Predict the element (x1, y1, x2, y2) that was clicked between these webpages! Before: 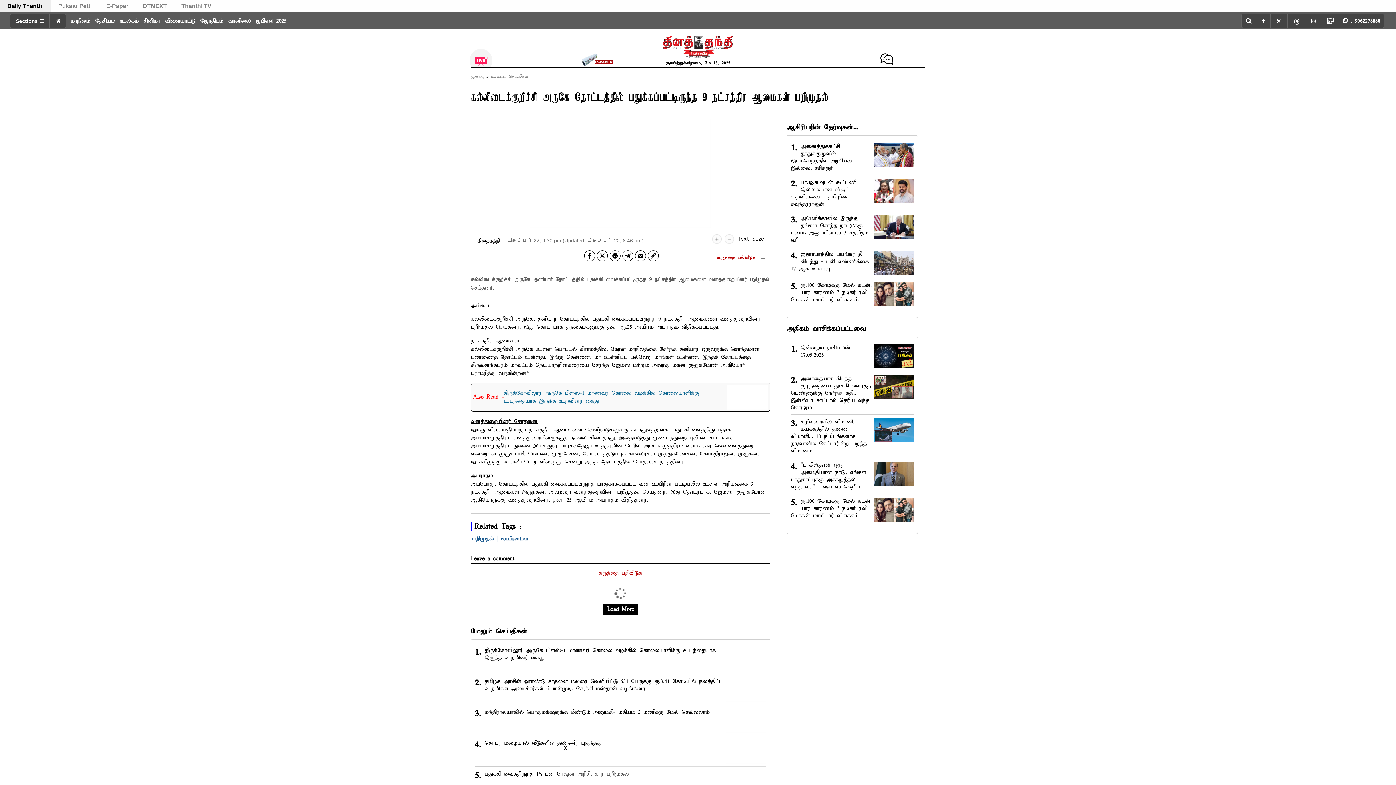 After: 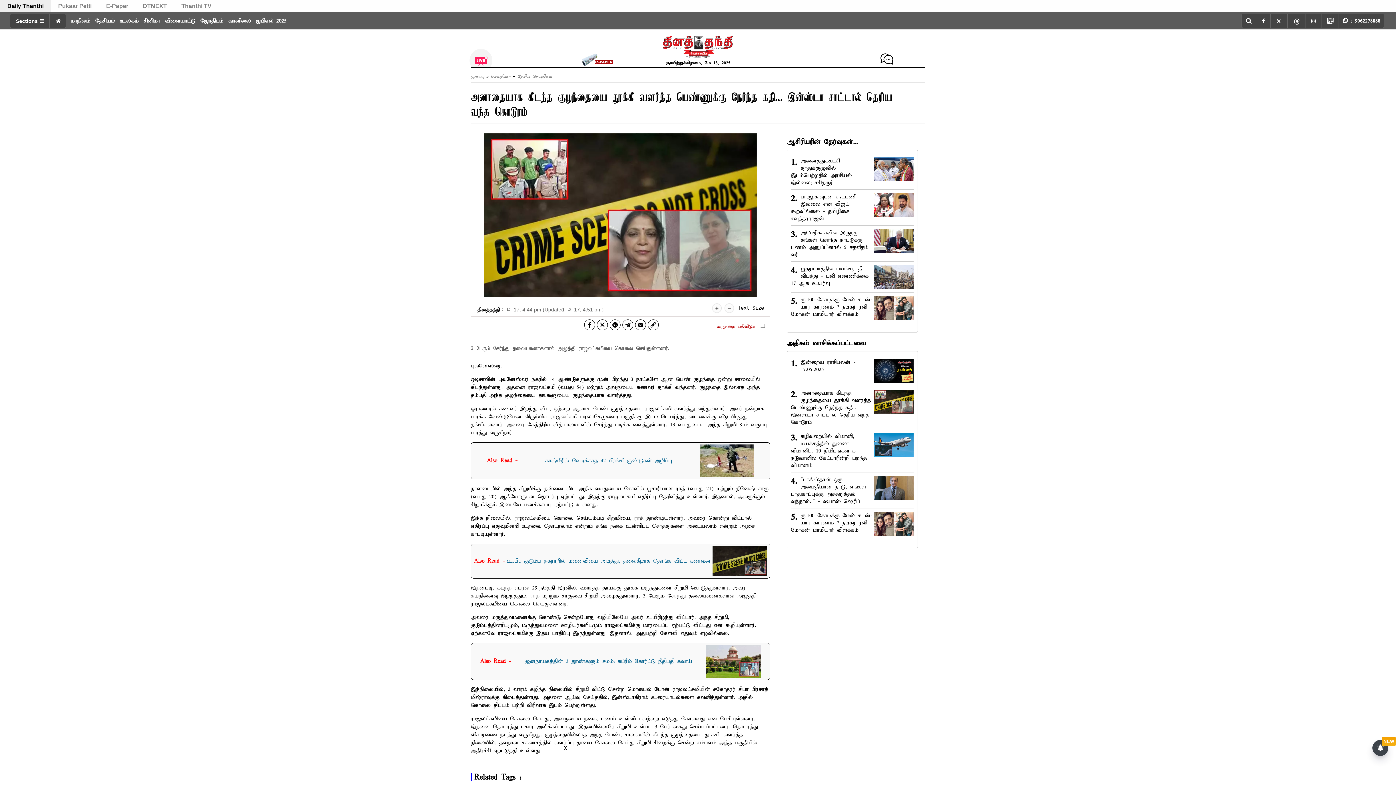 Action: label: அனாதையாக கிடந்த குழந்தையை தூக்கி வளர்த்த பெண்ணுக்கு நேர்ந்த கதி... இன்ஸ்டா சாட்டால் தெரிய வந்த கொடூரம் bbox: (791, 375, 871, 411)